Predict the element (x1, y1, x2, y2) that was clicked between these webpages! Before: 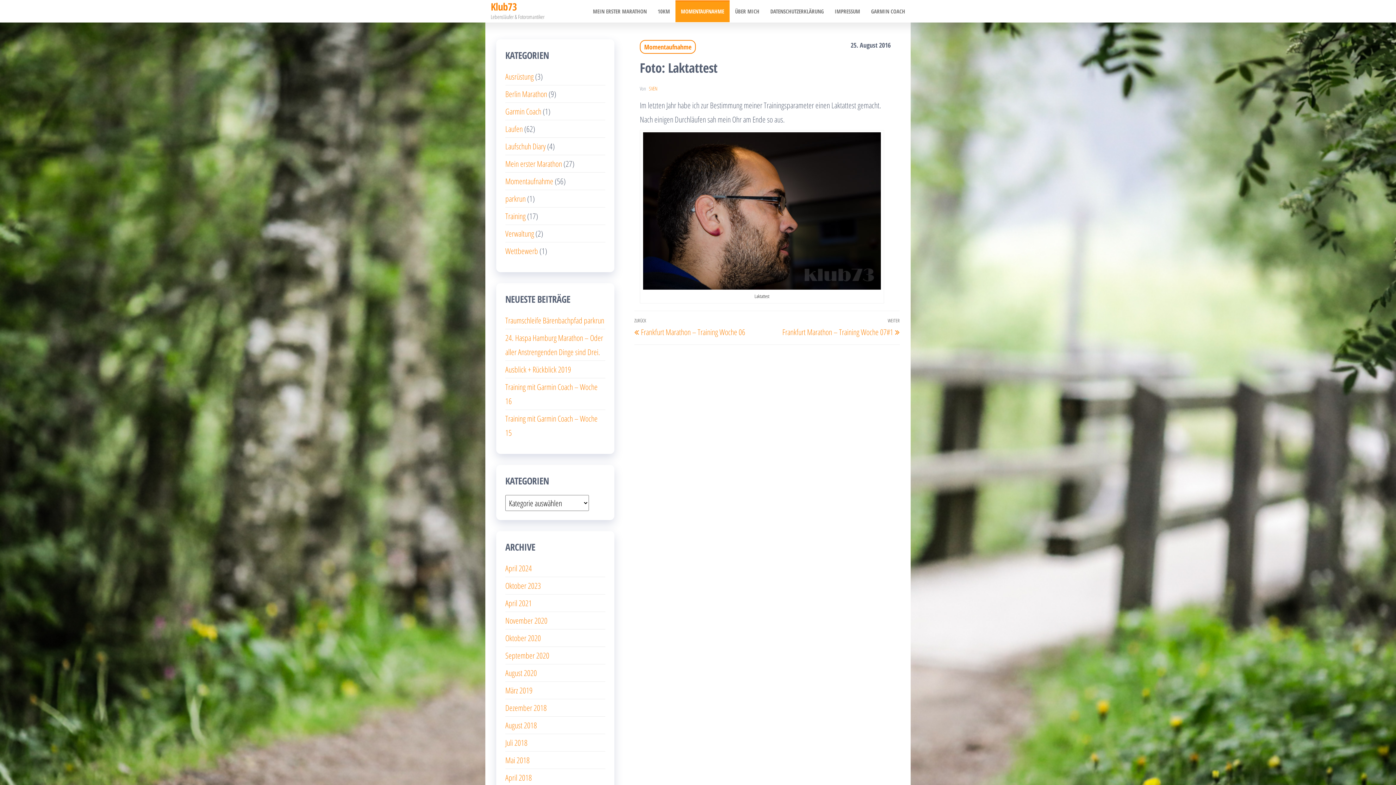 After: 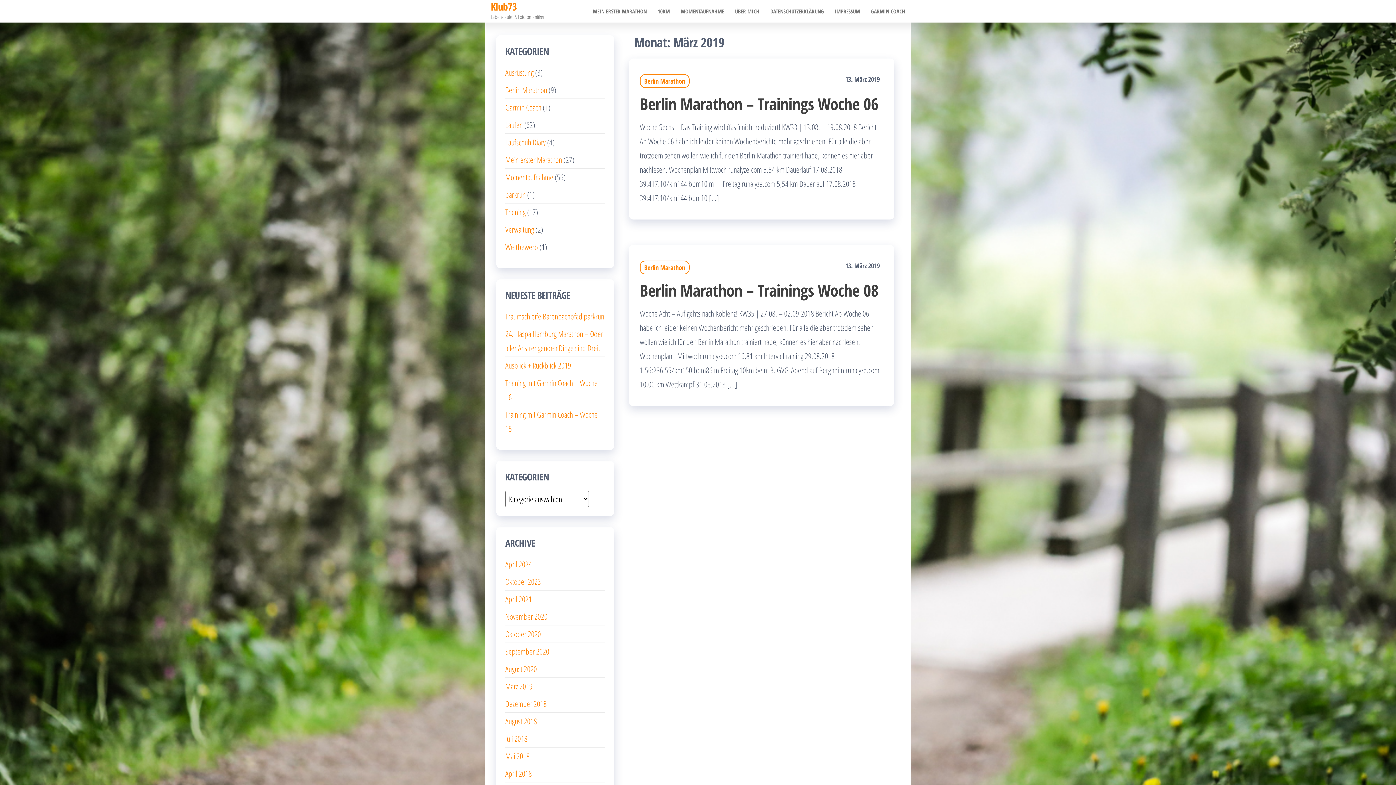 Action: bbox: (505, 685, 532, 696) label: März 2019